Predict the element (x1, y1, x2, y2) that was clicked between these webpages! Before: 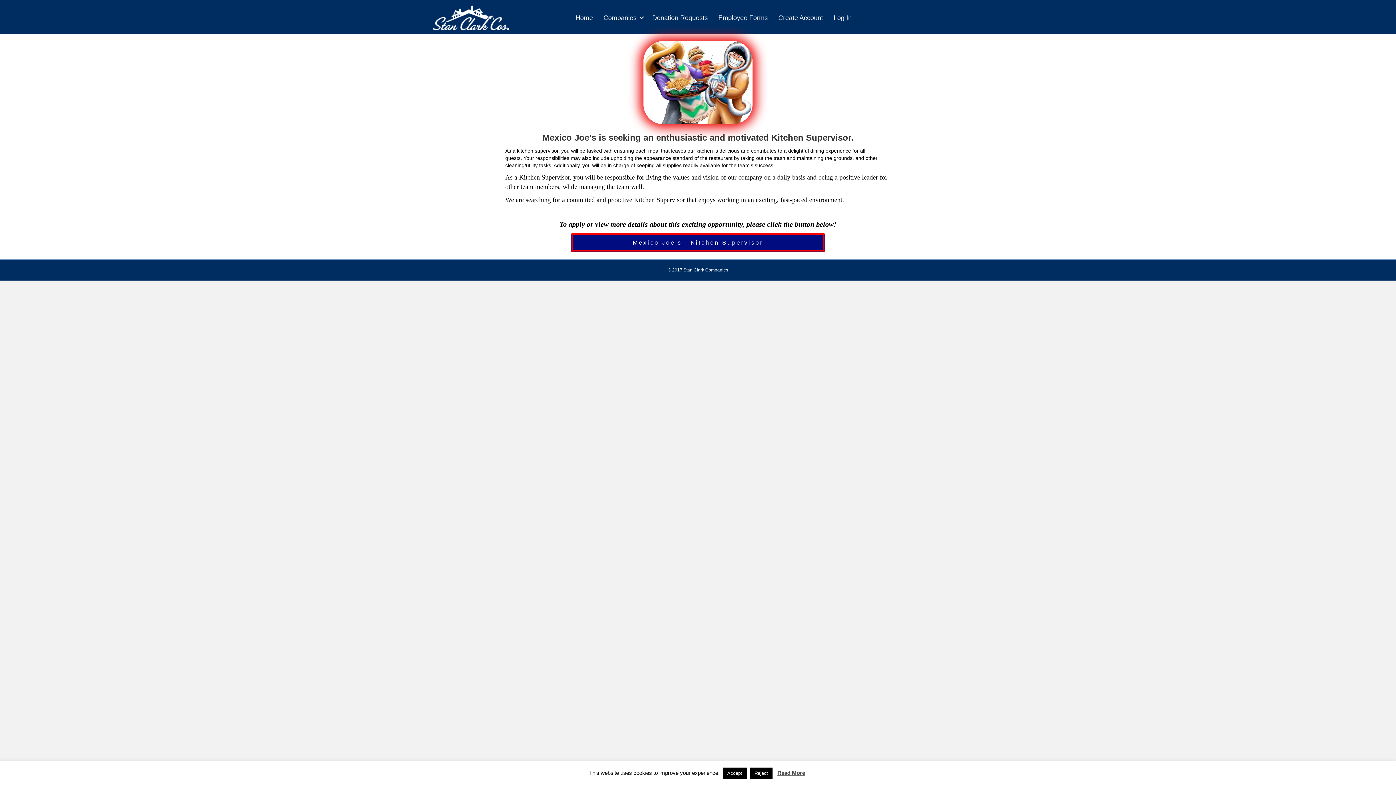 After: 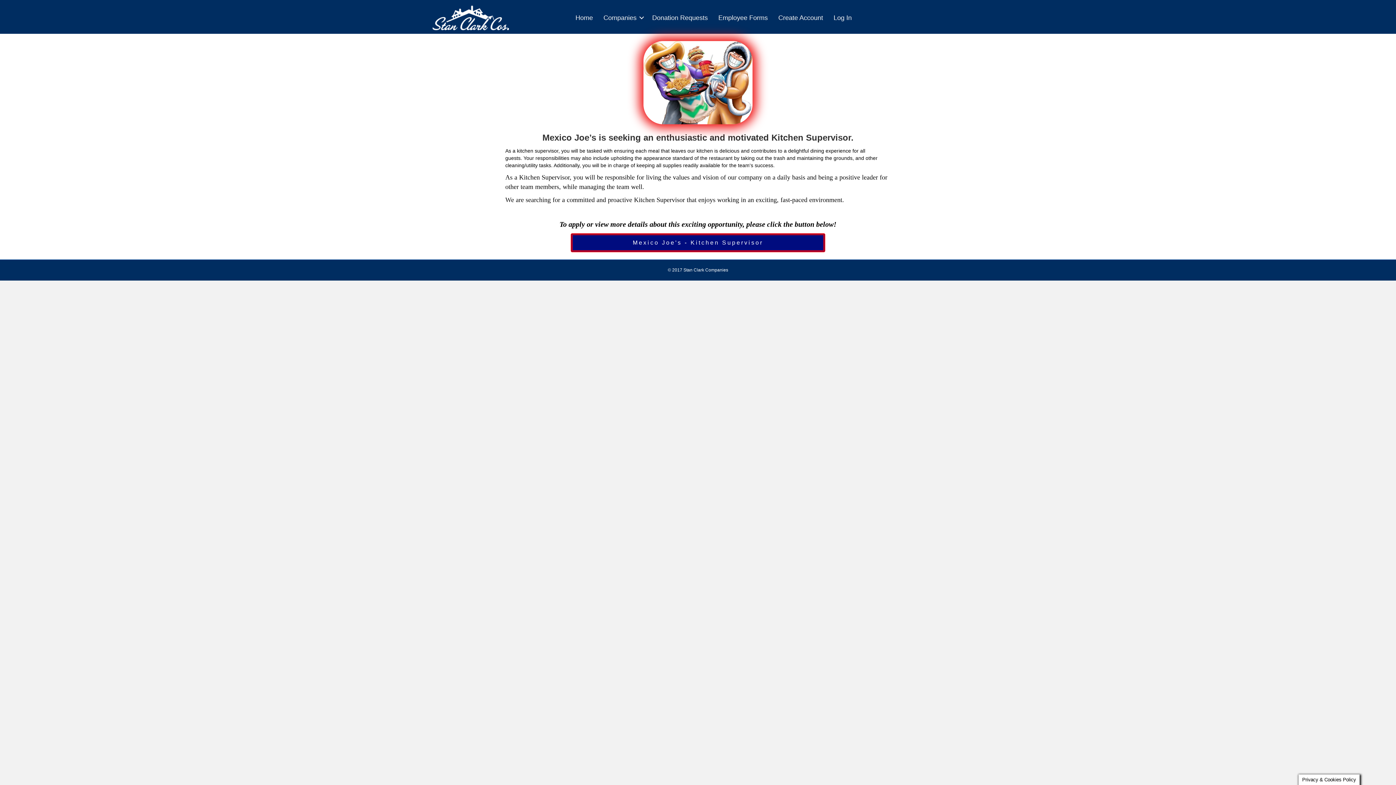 Action: label: Accept bbox: (723, 768, 746, 779)